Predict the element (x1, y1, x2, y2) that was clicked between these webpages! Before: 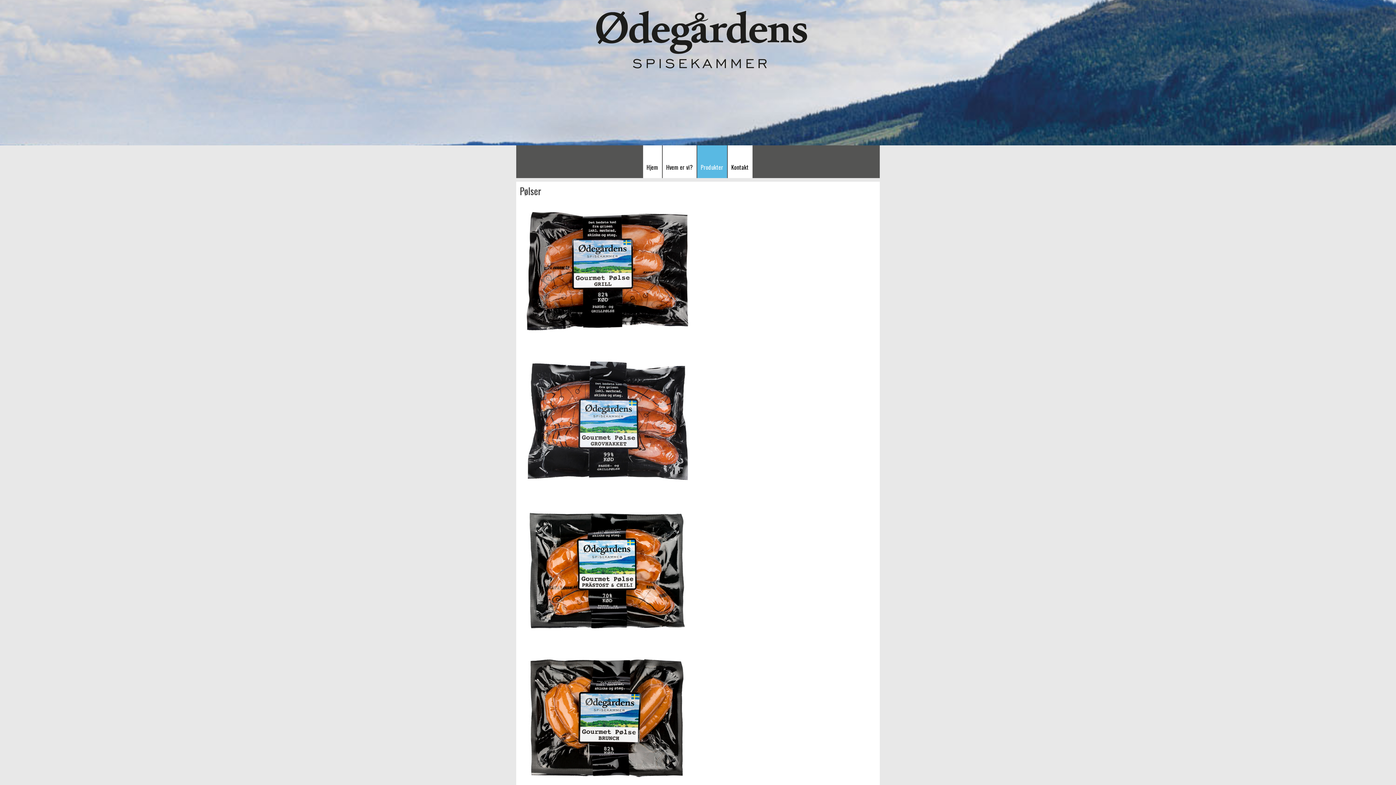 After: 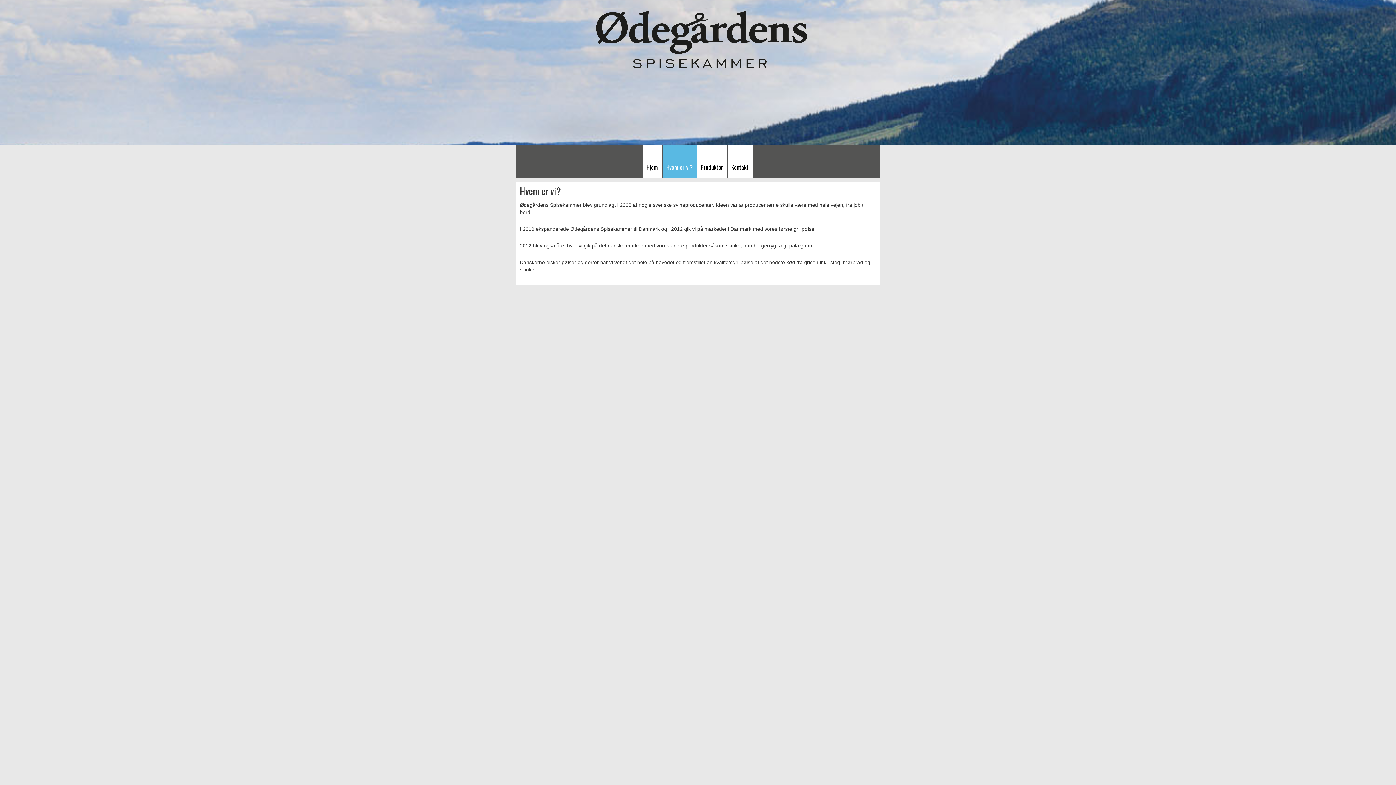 Action: label: Hvem er vi? bbox: (662, 145, 696, 178)